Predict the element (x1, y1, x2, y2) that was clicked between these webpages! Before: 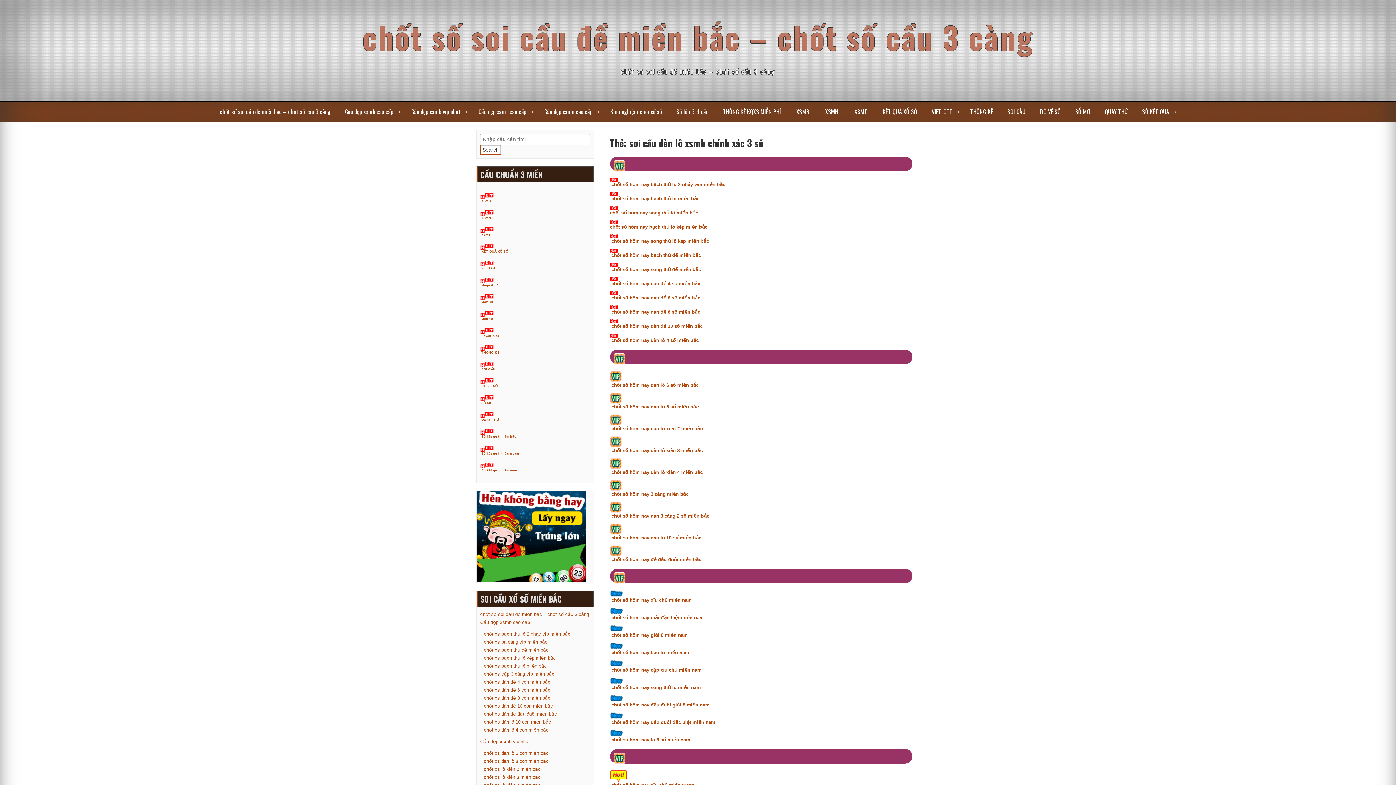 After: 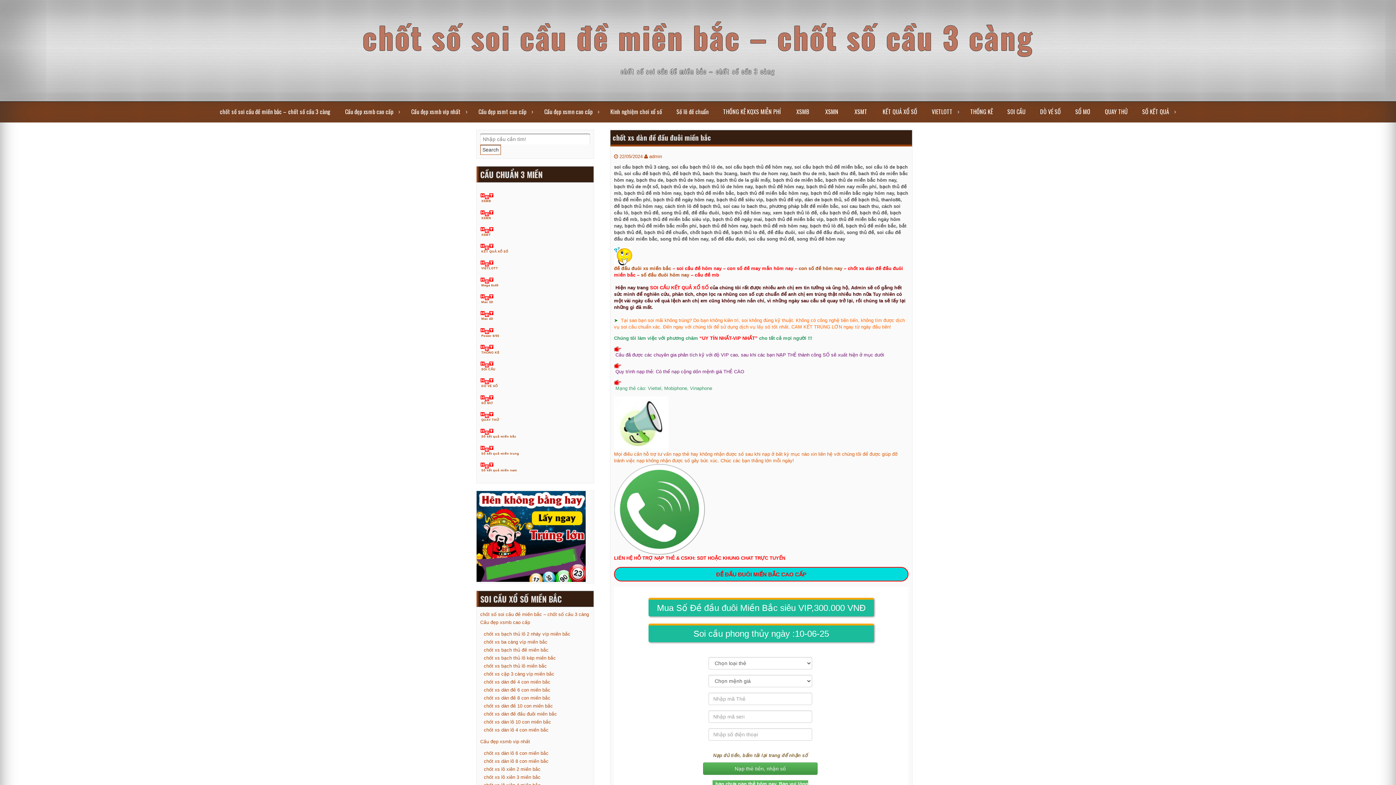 Action: label: chốt xs dàn đề đầu đuôi miền bắc bbox: (484, 711, 557, 717)